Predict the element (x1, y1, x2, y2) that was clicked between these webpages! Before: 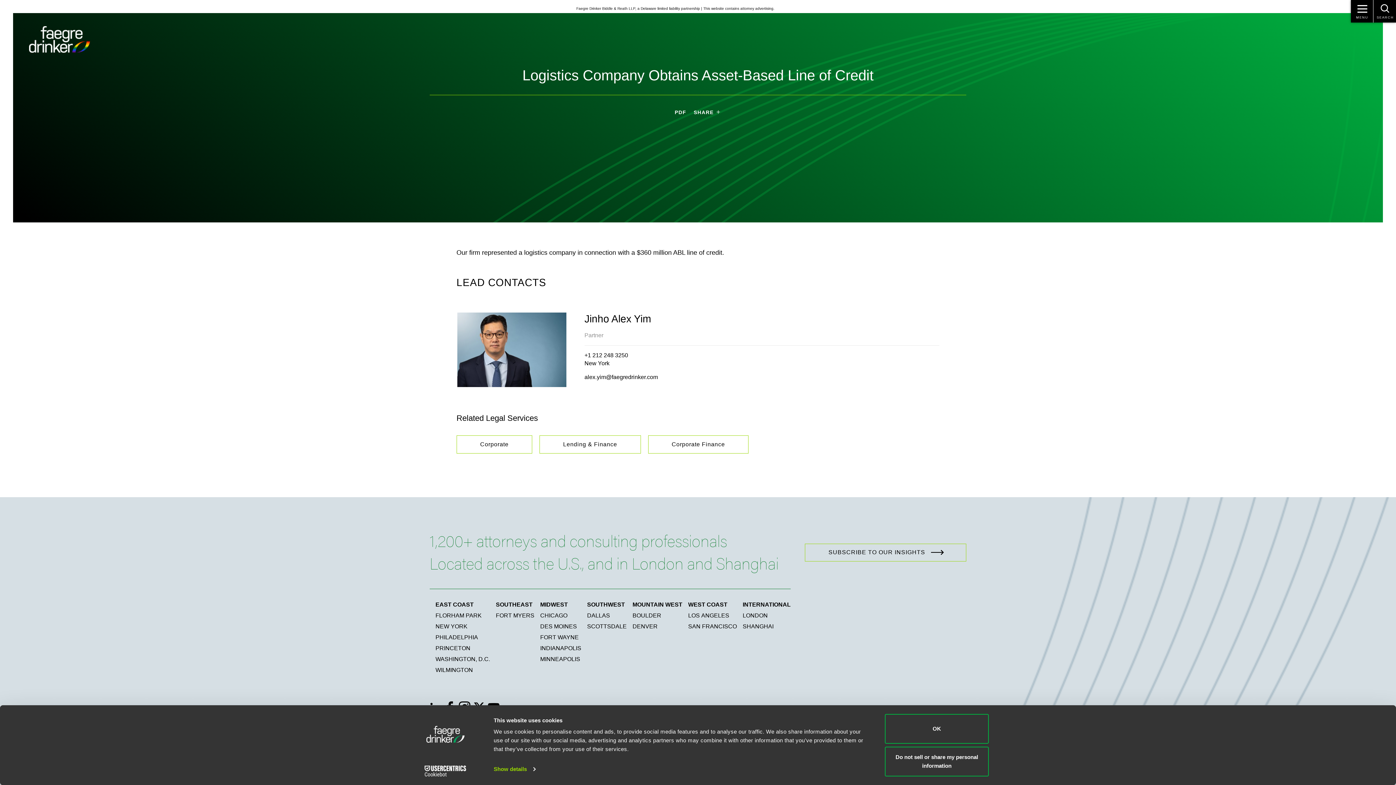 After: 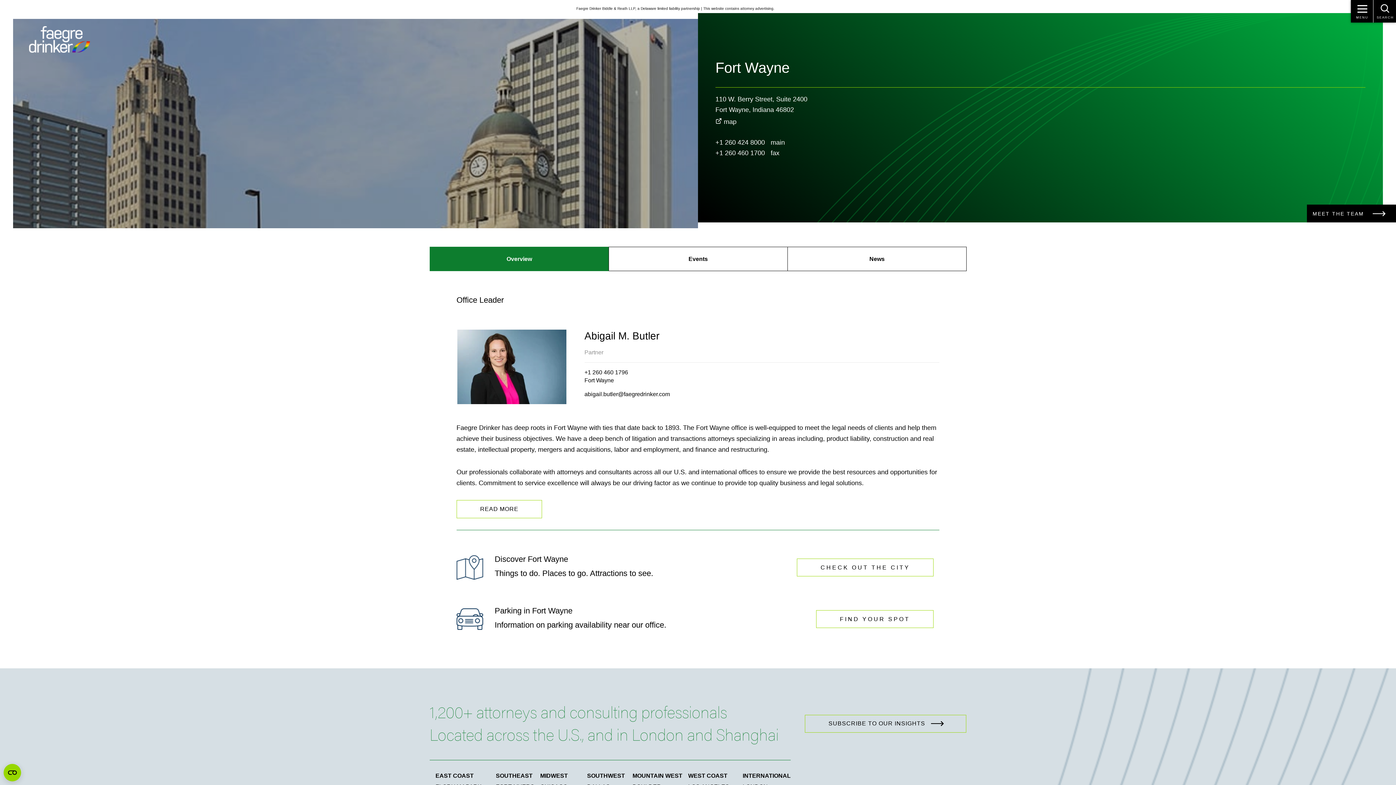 Action: label: FORT WAYNE bbox: (540, 634, 578, 640)